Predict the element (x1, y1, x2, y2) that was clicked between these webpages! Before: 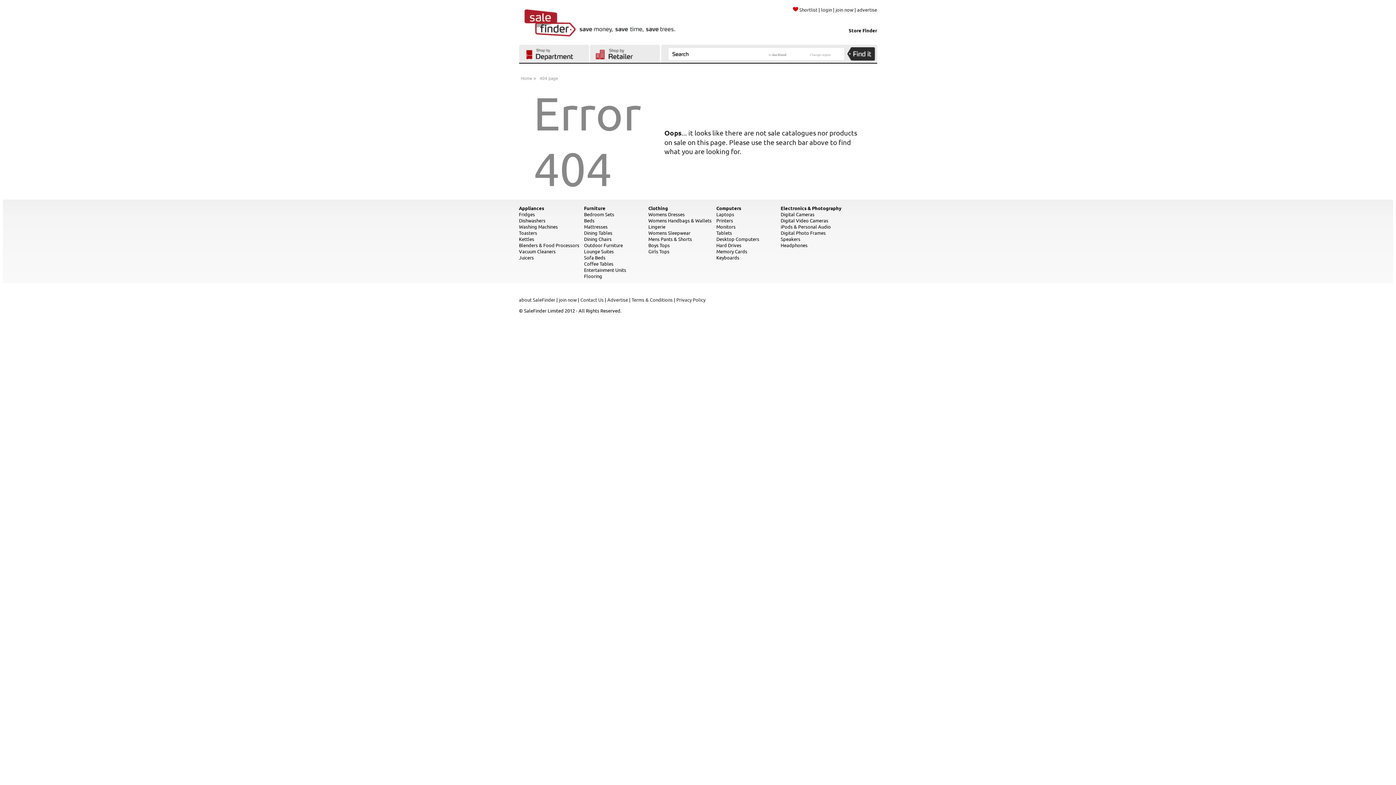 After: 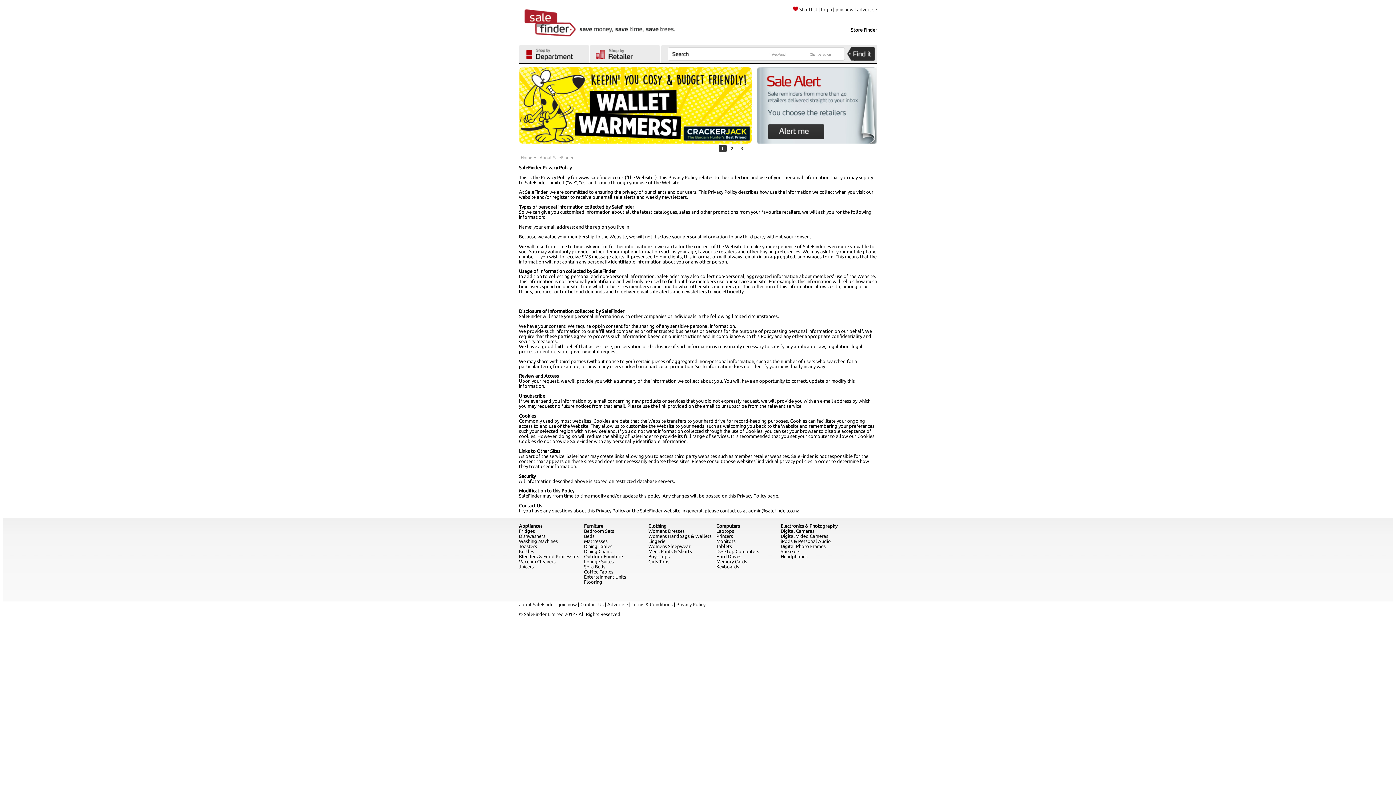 Action: label: Privacy Policy bbox: (676, 296, 705, 302)